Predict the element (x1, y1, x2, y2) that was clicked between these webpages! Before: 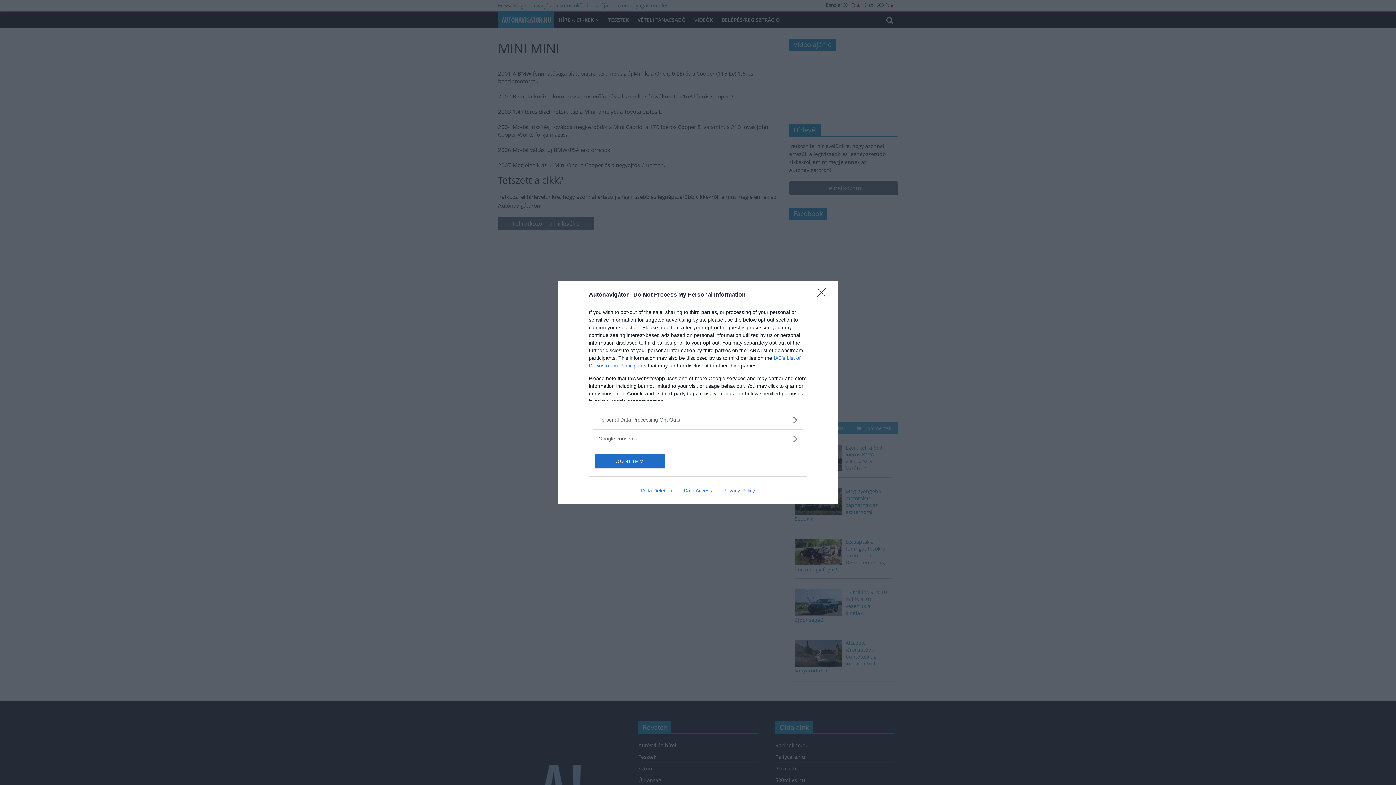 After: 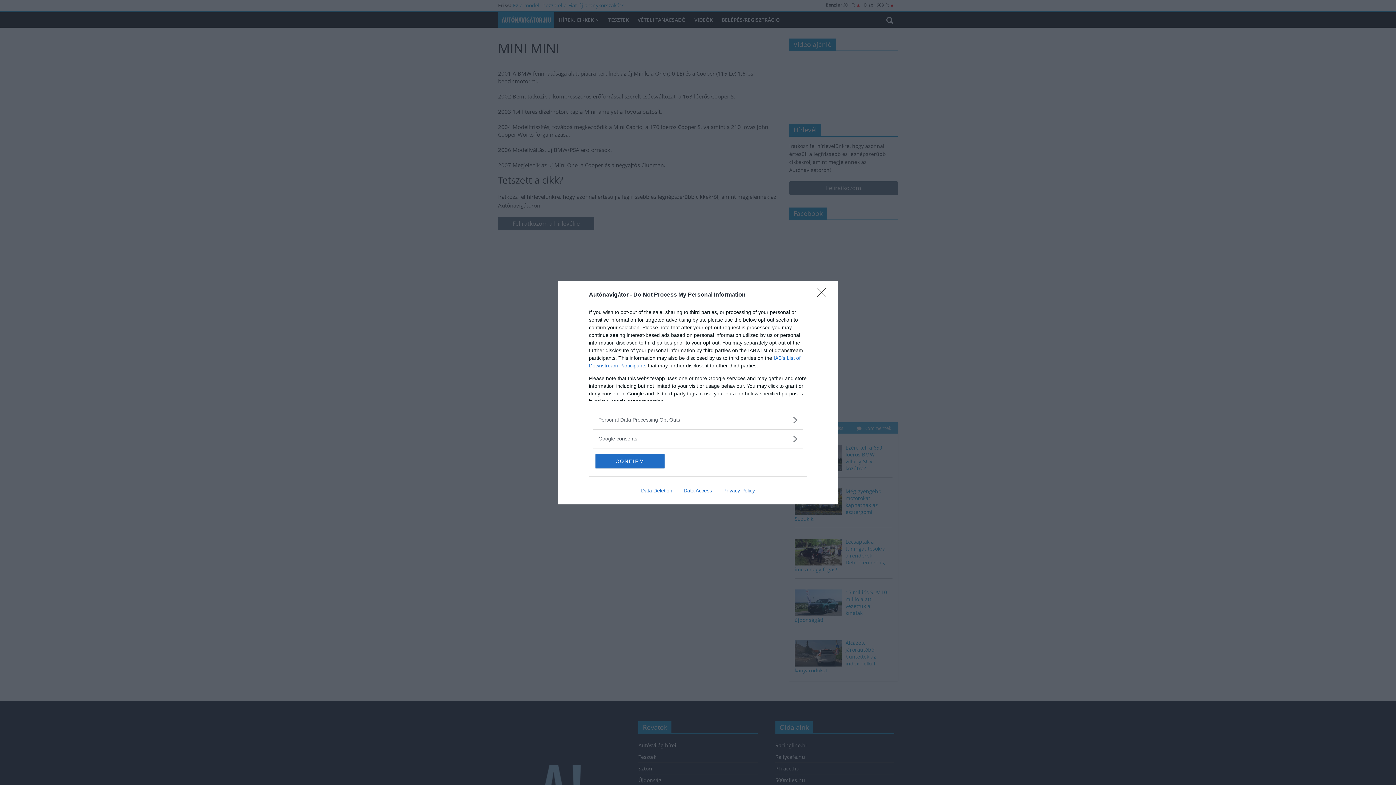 Action: bbox: (635, 487, 678, 493) label: Data Deletion